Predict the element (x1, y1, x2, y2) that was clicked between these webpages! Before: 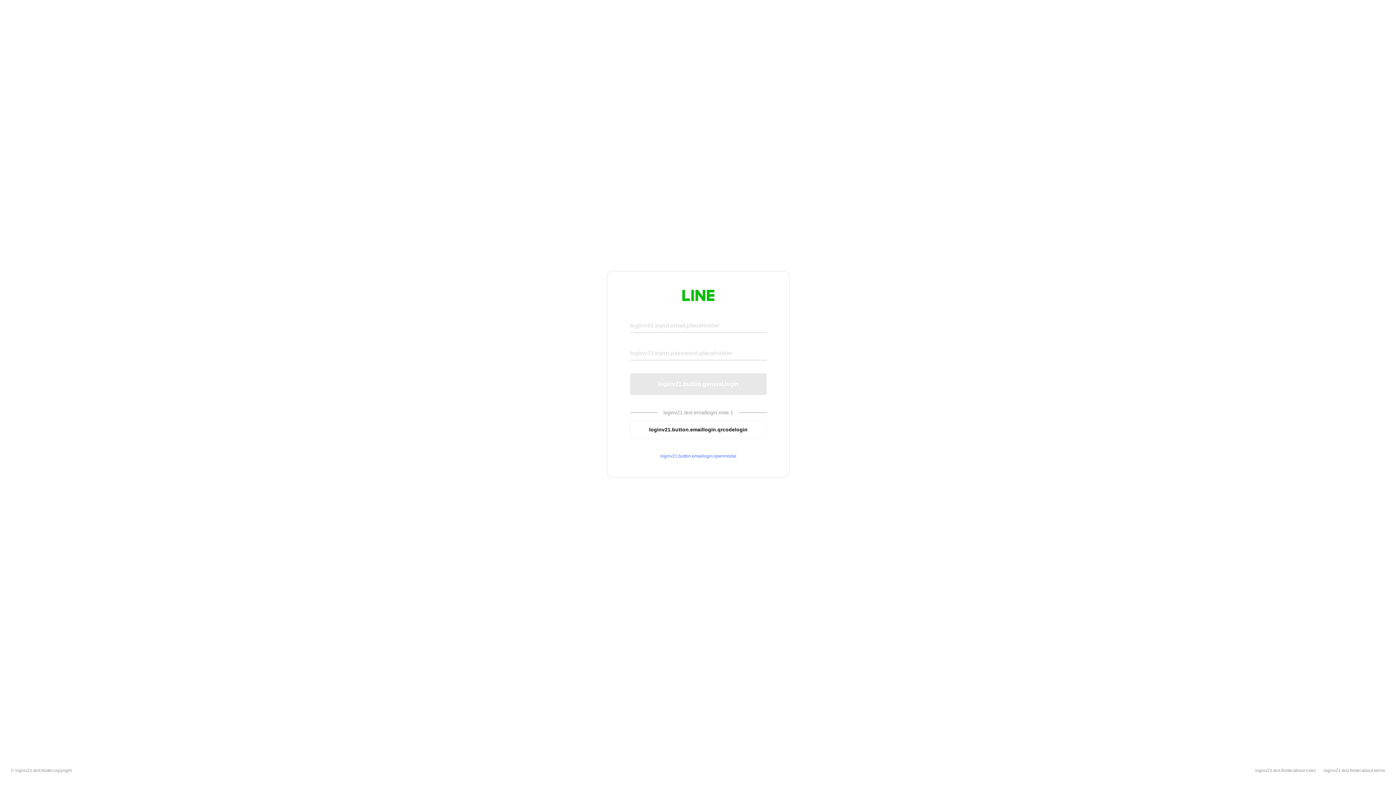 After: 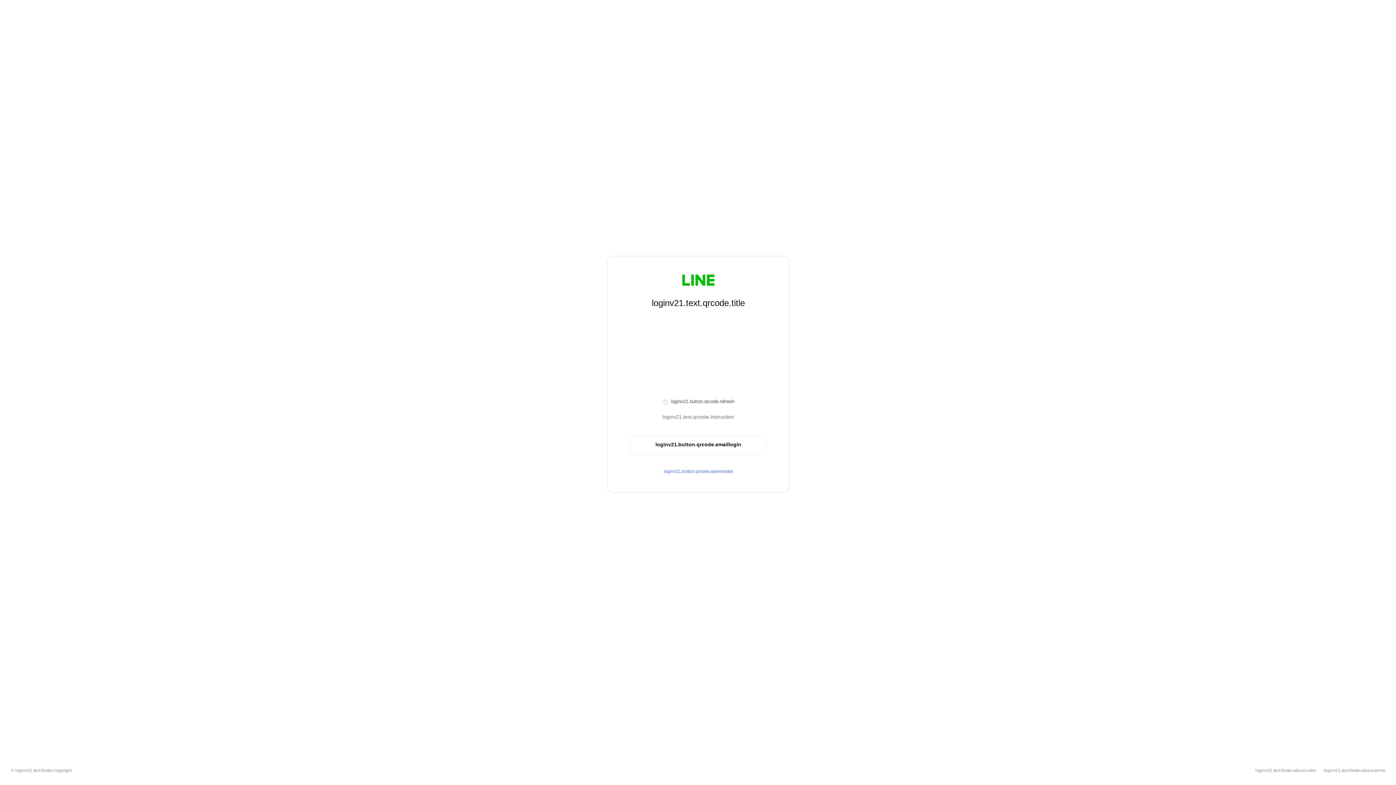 Action: label: loginv21.button.emaillogin.qrcodelogin bbox: (630, 420, 766, 439)